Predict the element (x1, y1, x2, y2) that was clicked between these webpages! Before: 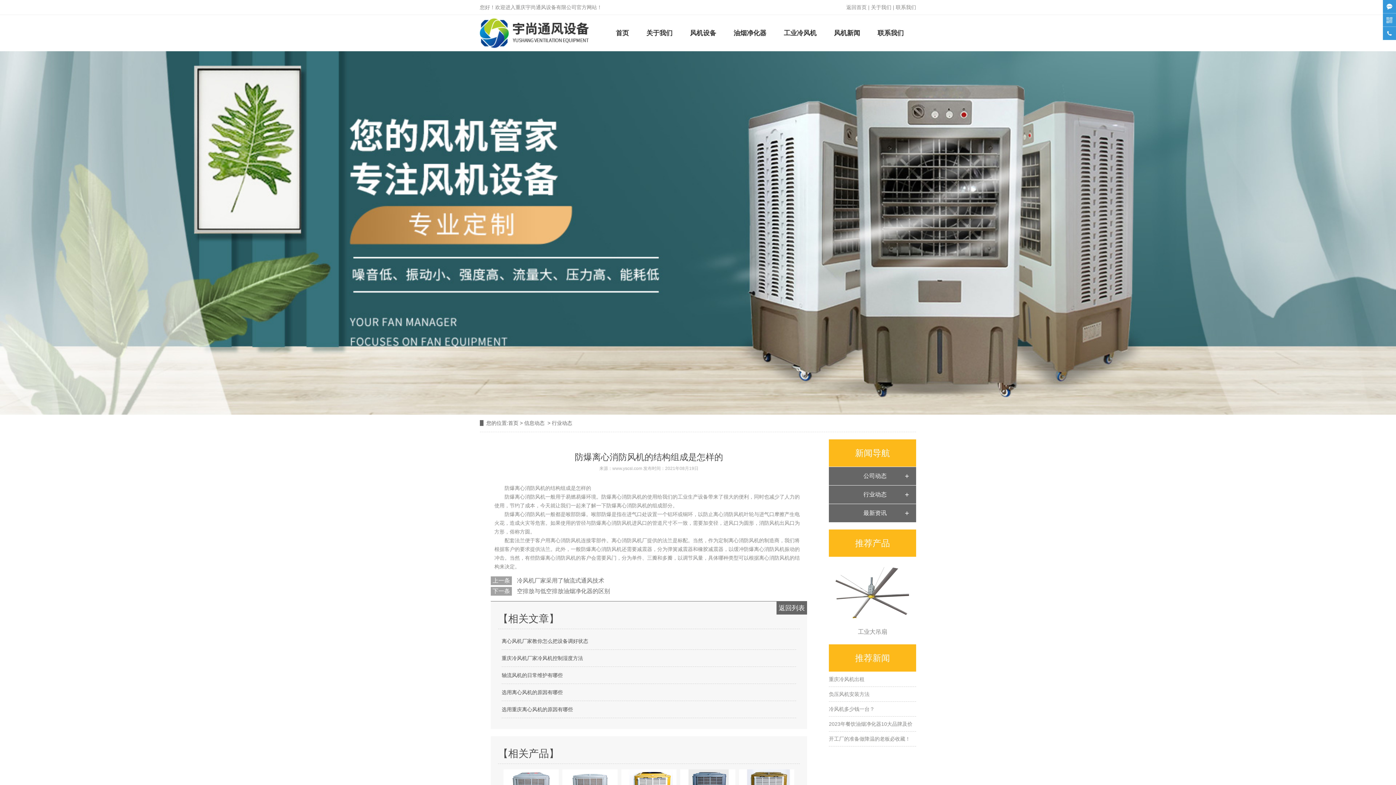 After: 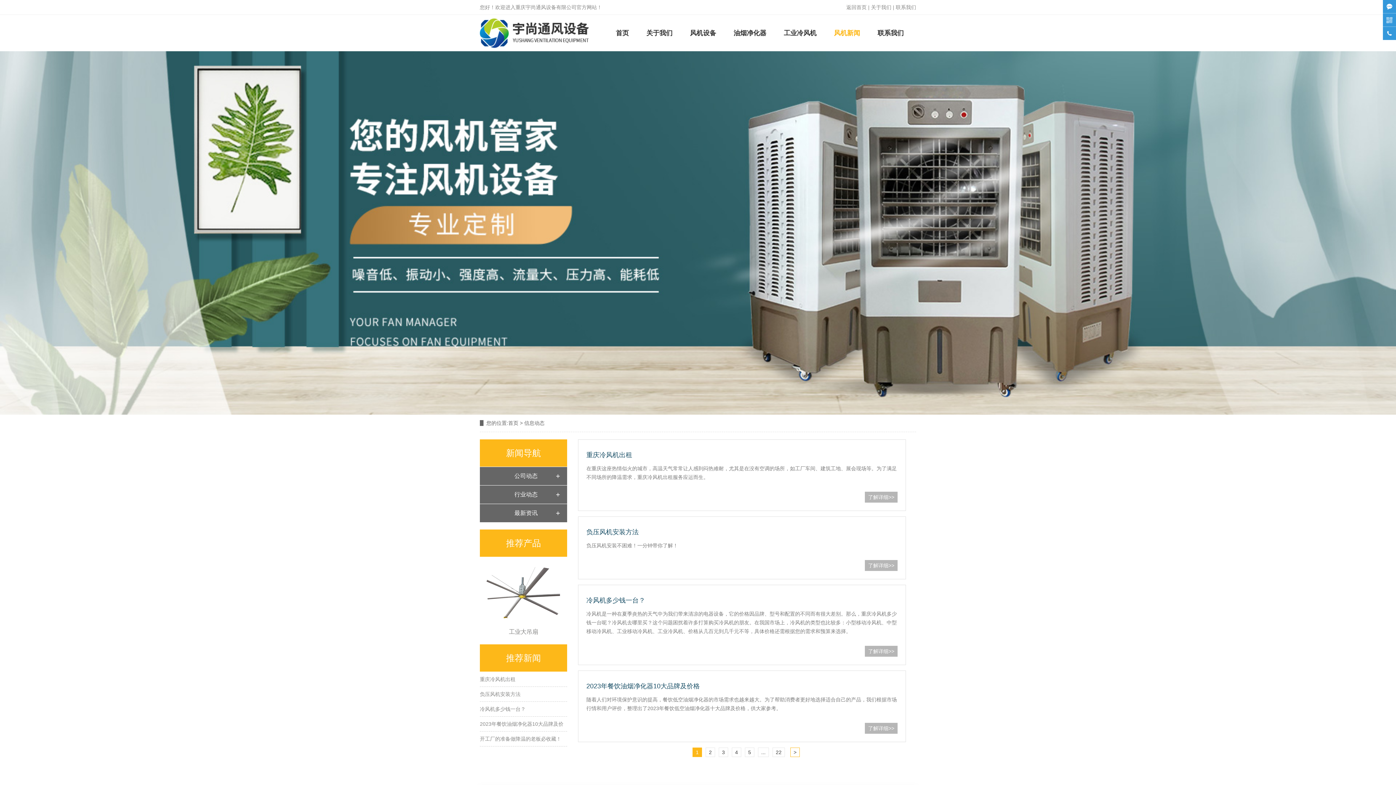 Action: label: 风机新闻 bbox: (825, 14, 869, 51)